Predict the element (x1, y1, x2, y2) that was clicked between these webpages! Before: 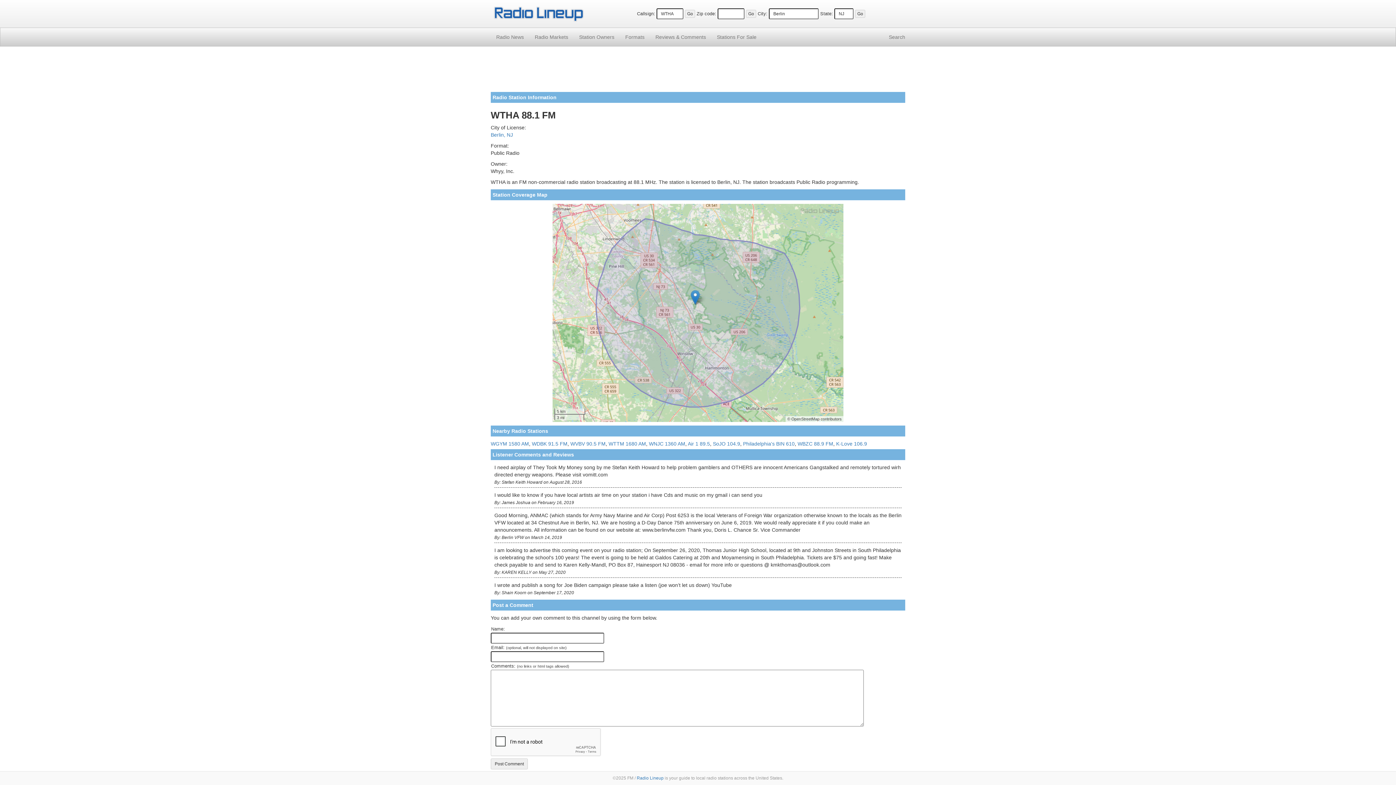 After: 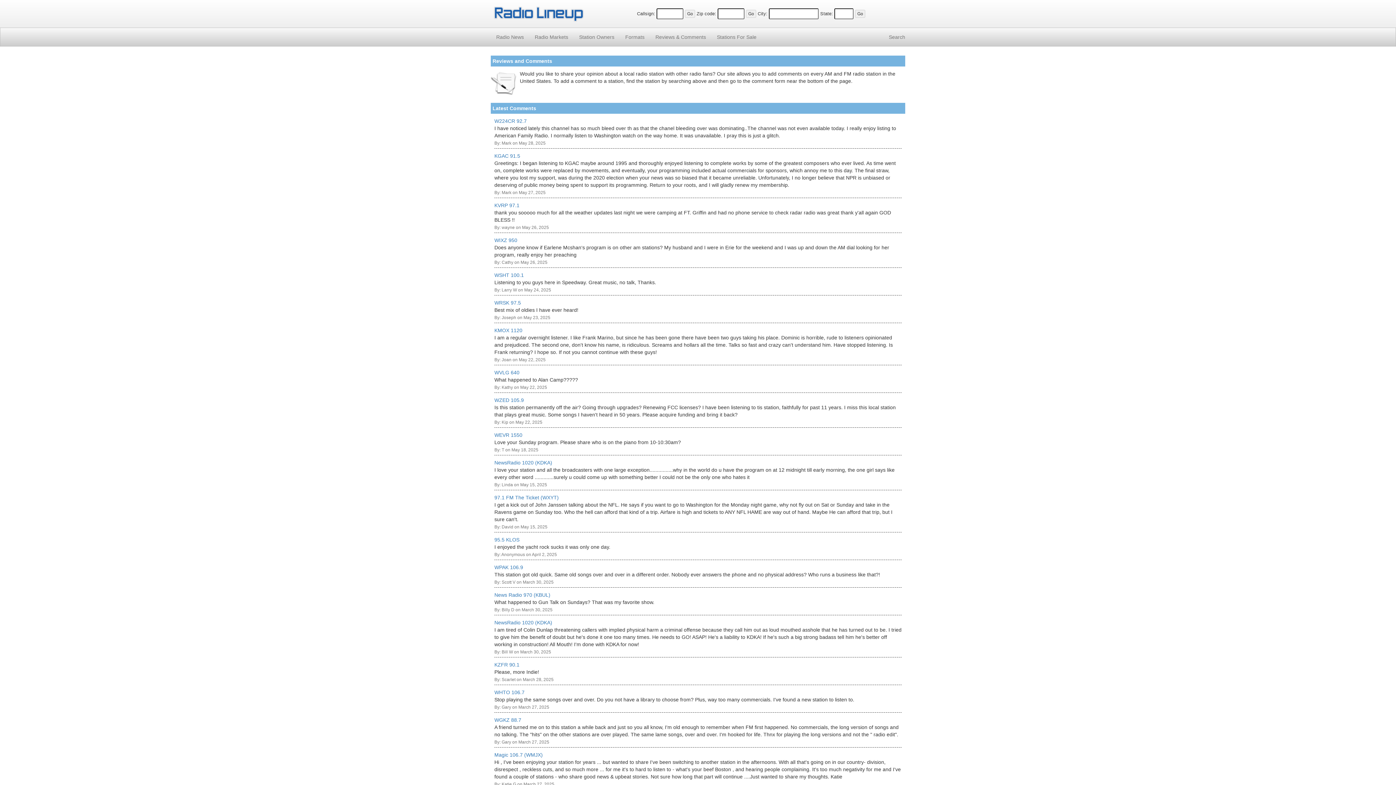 Action: bbox: (650, 27, 711, 46) label: Reviews & Comments